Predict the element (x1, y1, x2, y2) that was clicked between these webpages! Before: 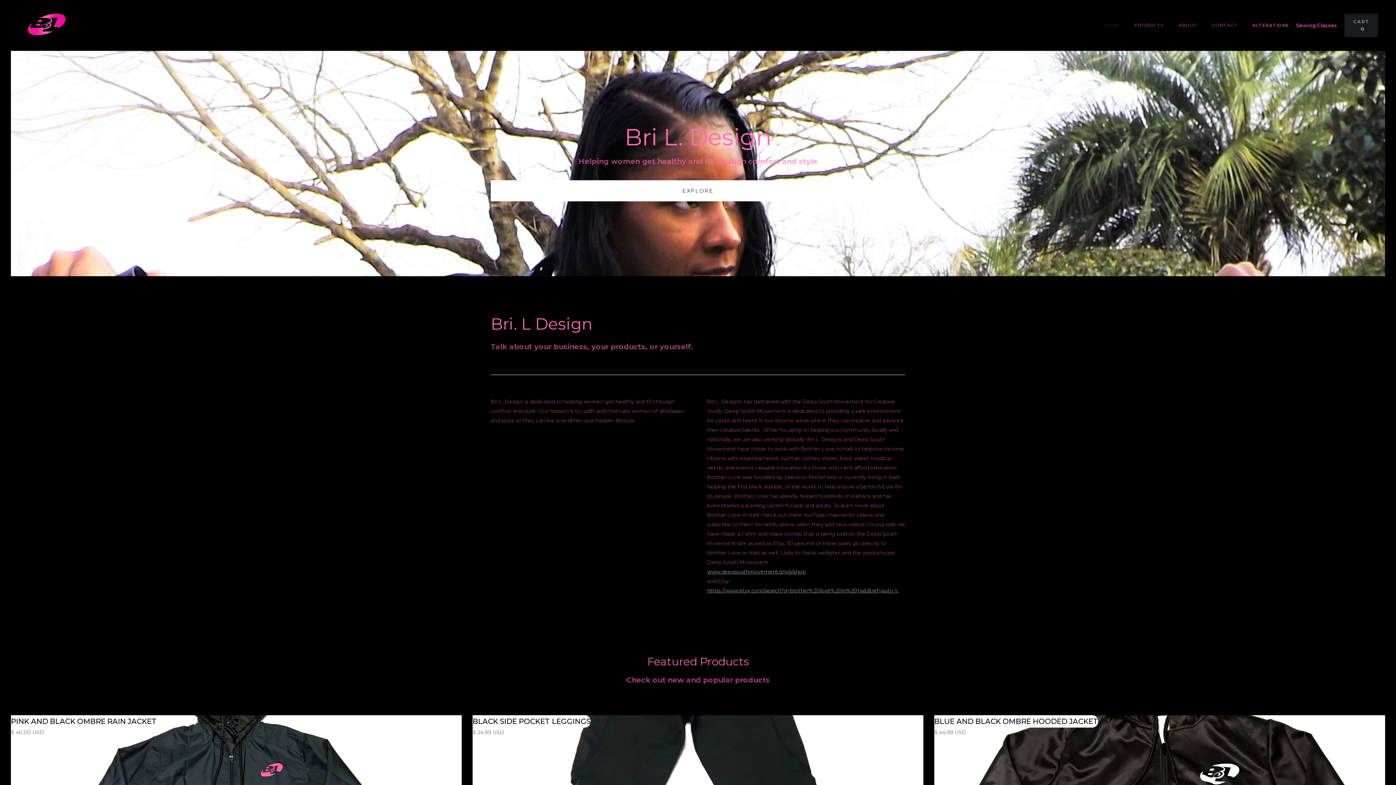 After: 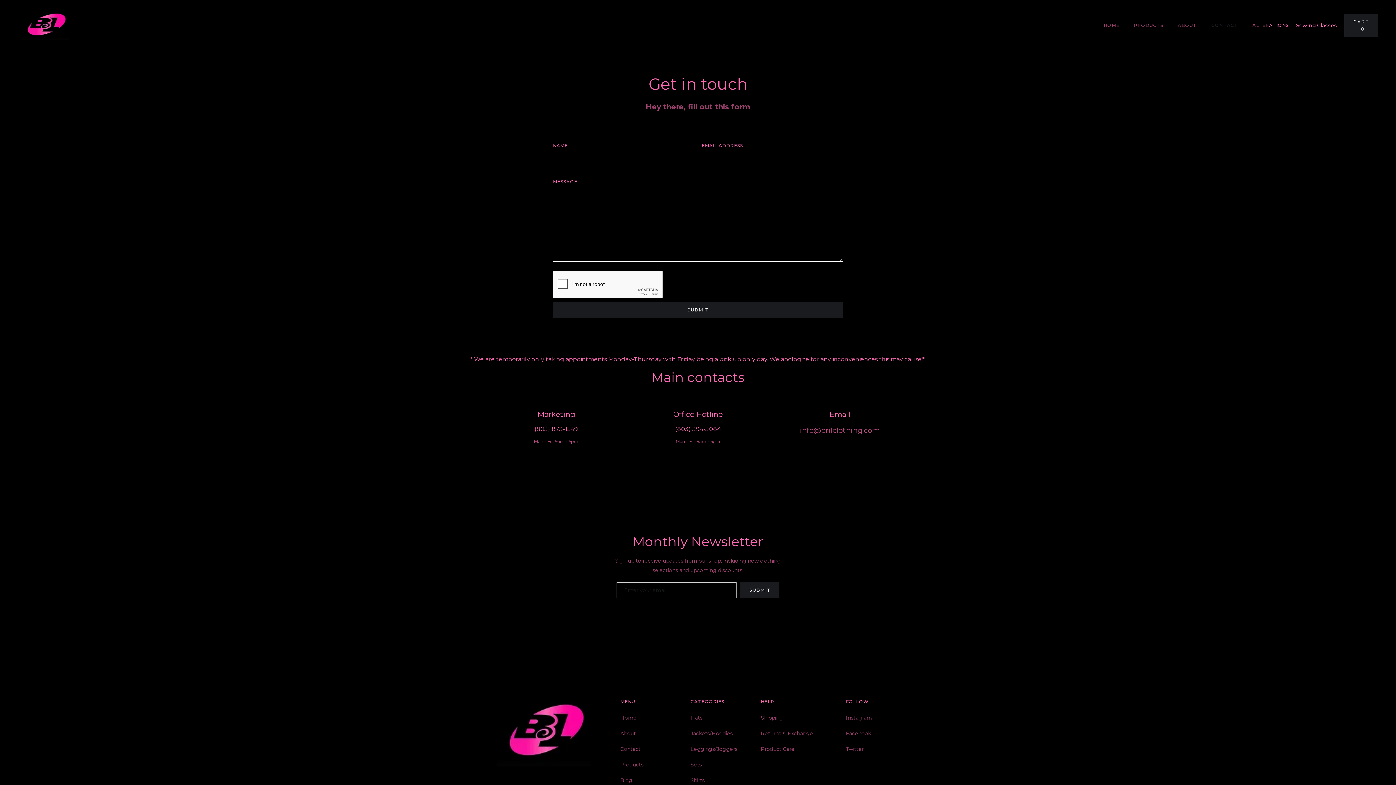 Action: bbox: (1204, 18, 1245, 32) label: CONTACT